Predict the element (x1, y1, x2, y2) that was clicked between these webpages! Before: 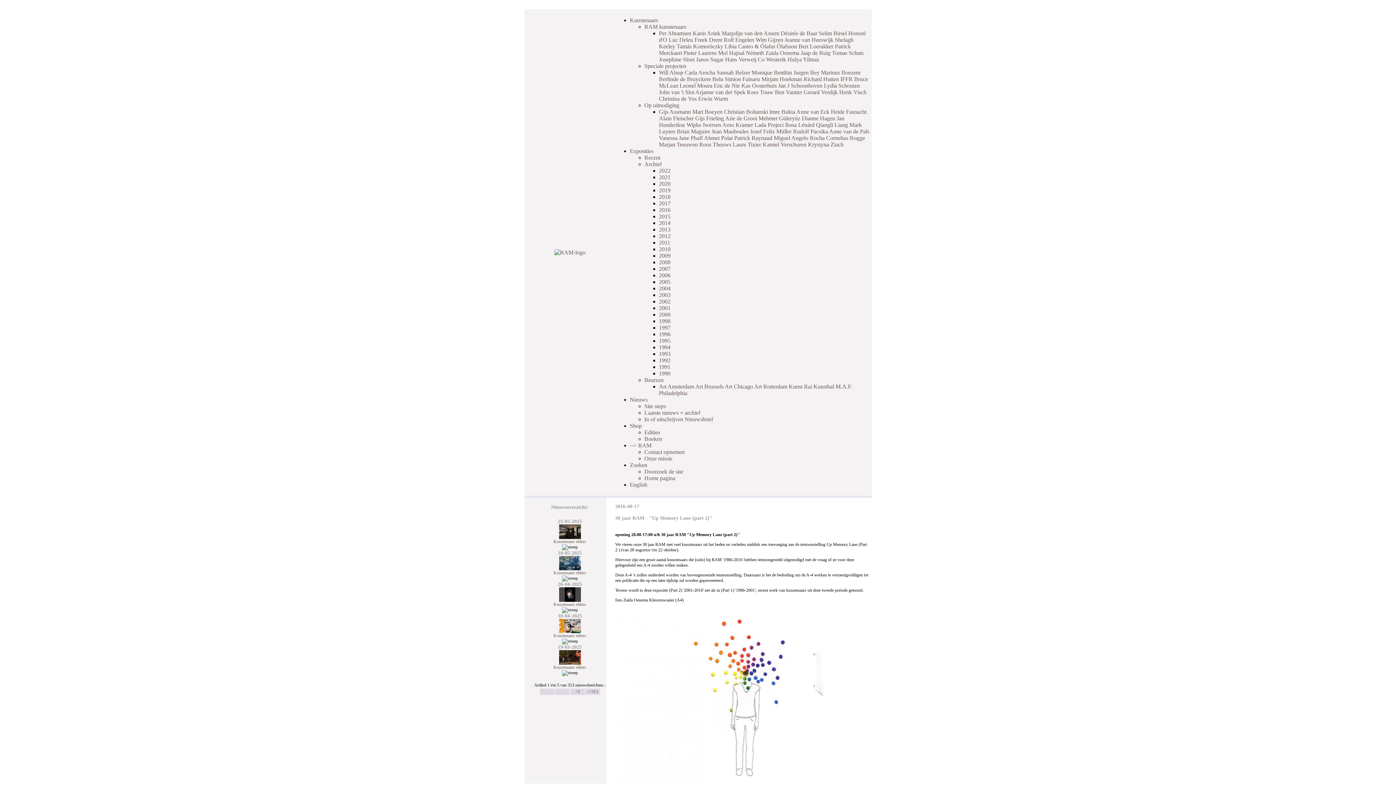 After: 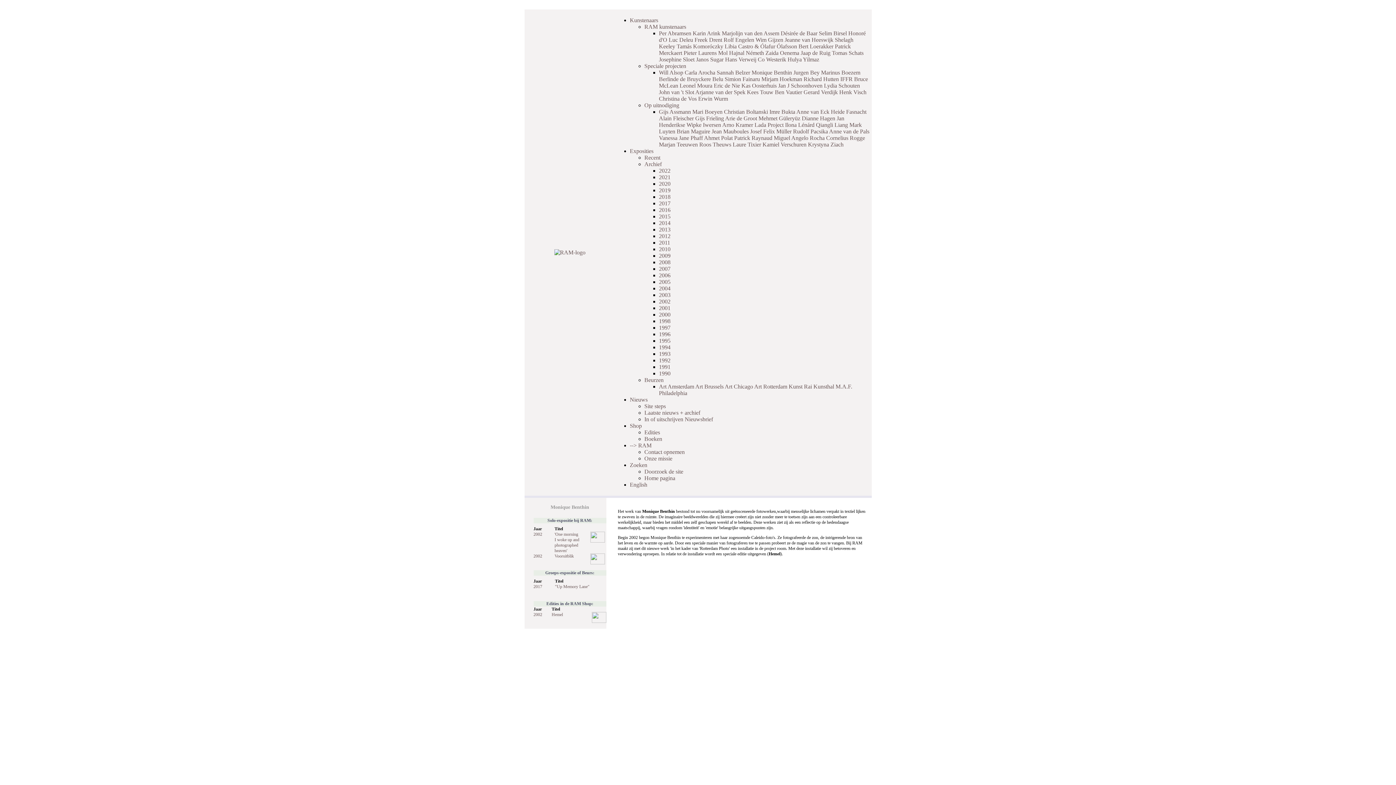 Action: bbox: (751, 69, 792, 75) label: Monique Benthin